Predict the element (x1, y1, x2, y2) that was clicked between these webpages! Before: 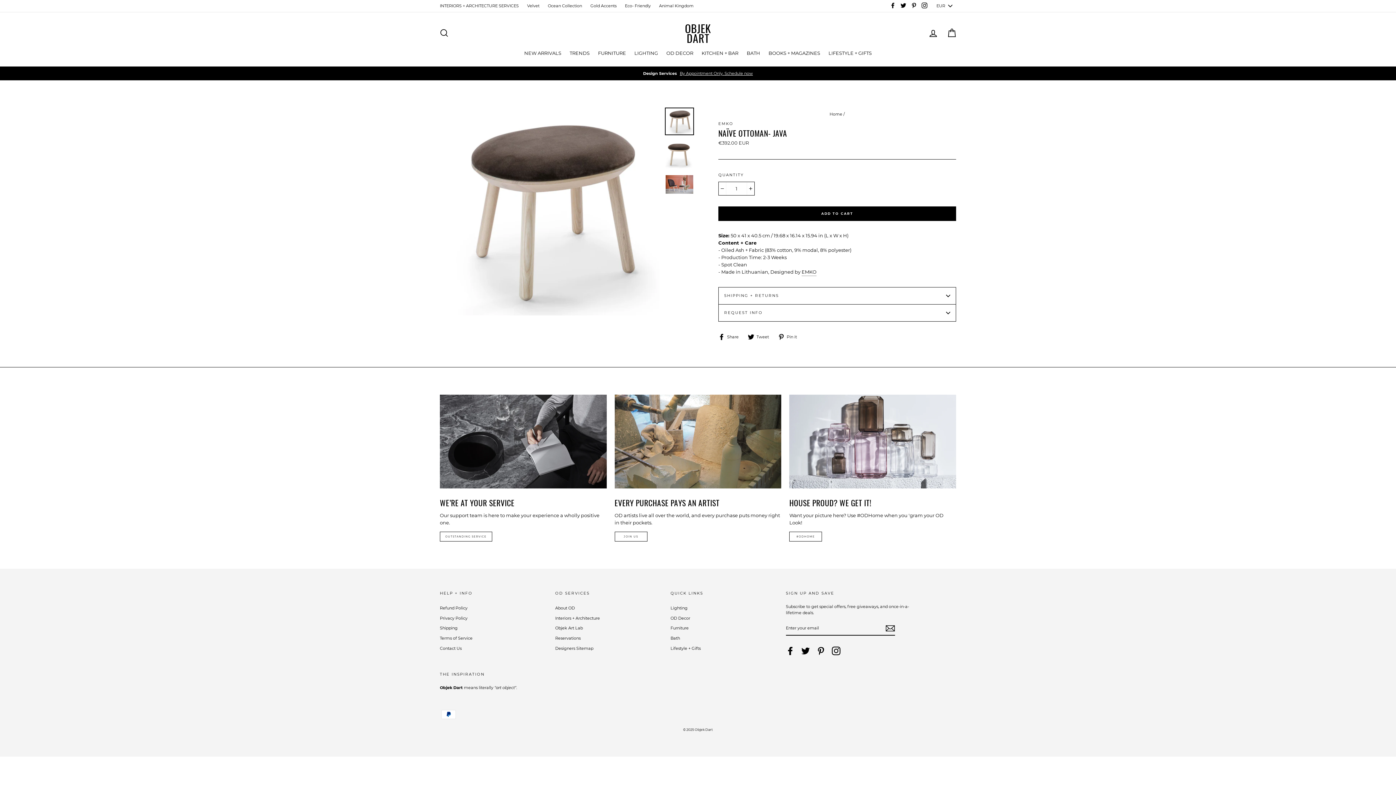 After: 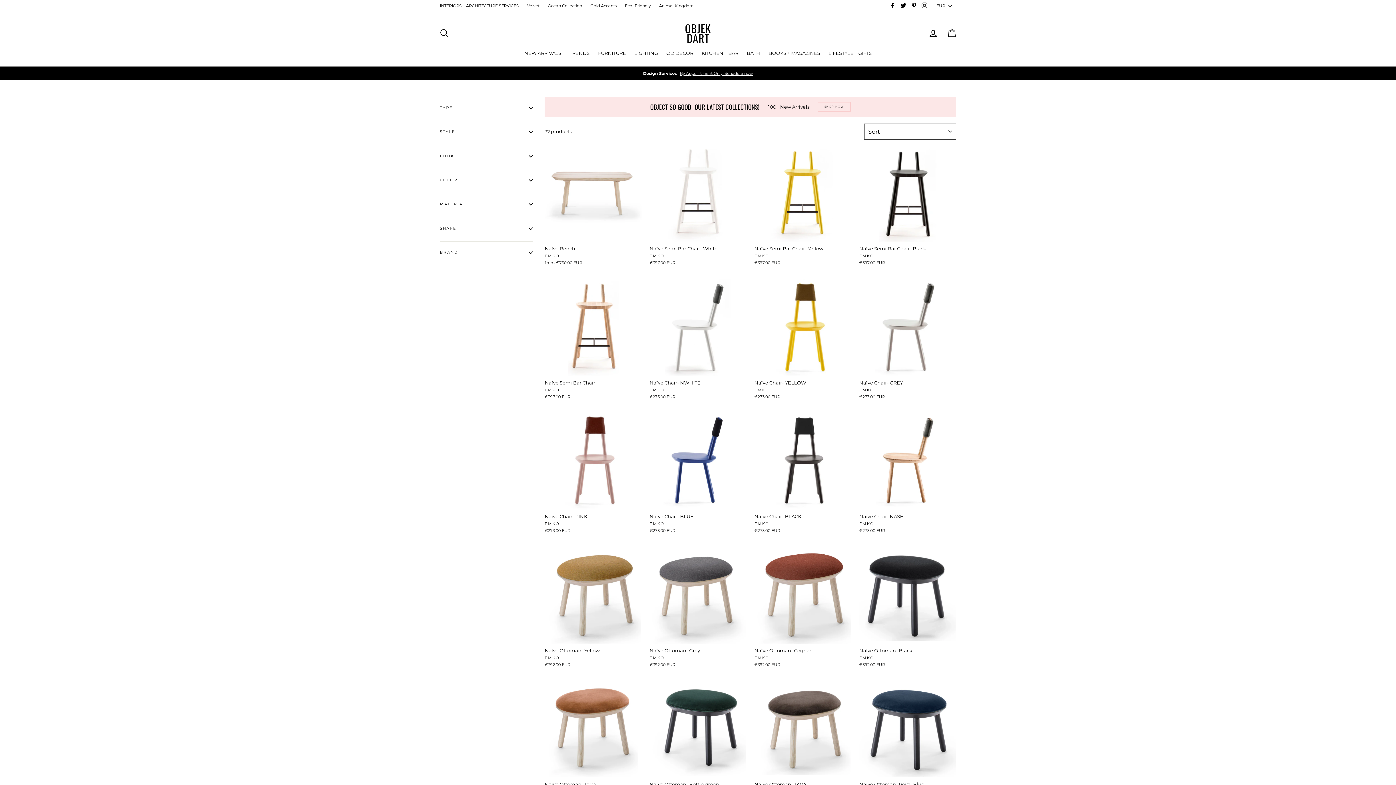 Action: label: EMKO bbox: (801, 268, 816, 276)